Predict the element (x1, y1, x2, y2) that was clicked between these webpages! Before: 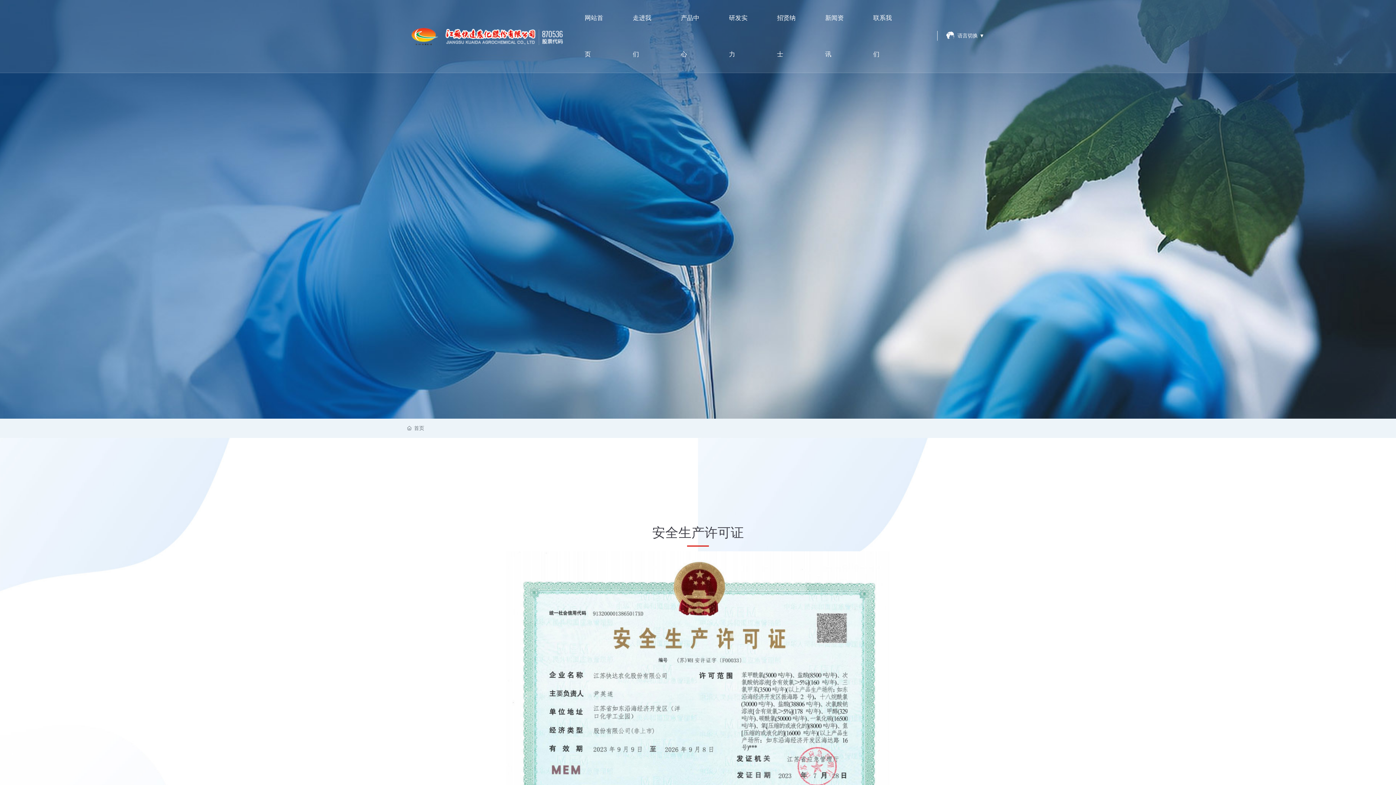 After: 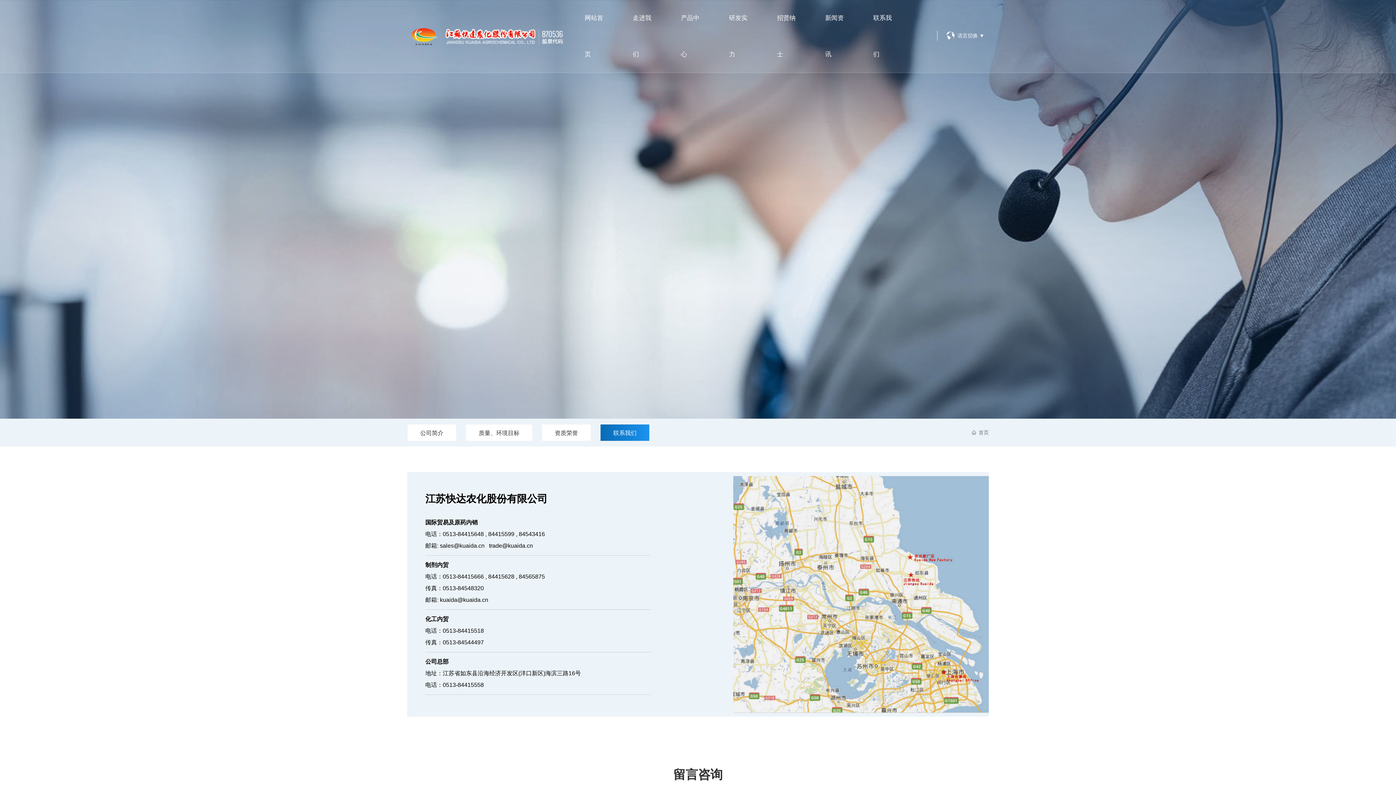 Action: bbox: (873, 0, 893, 72) label: 联系我们